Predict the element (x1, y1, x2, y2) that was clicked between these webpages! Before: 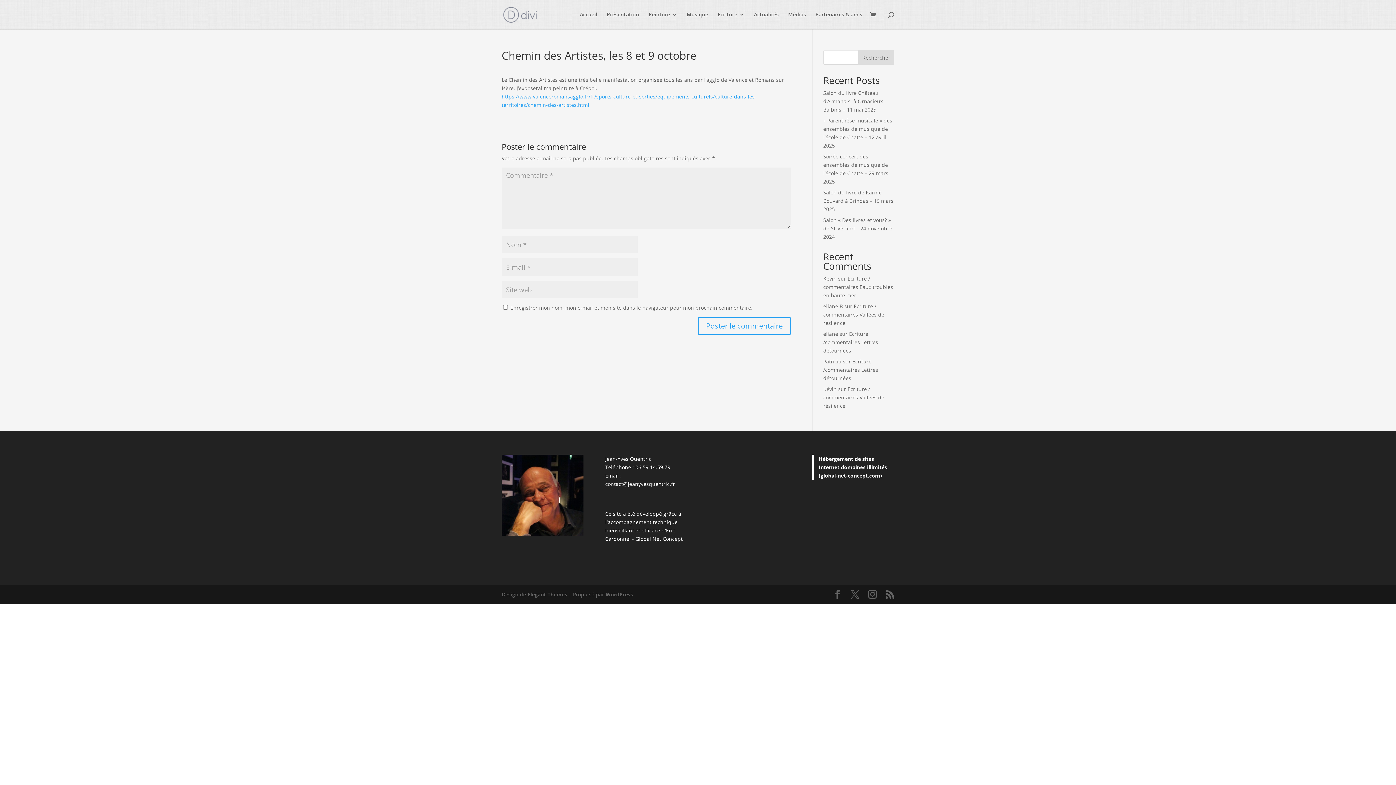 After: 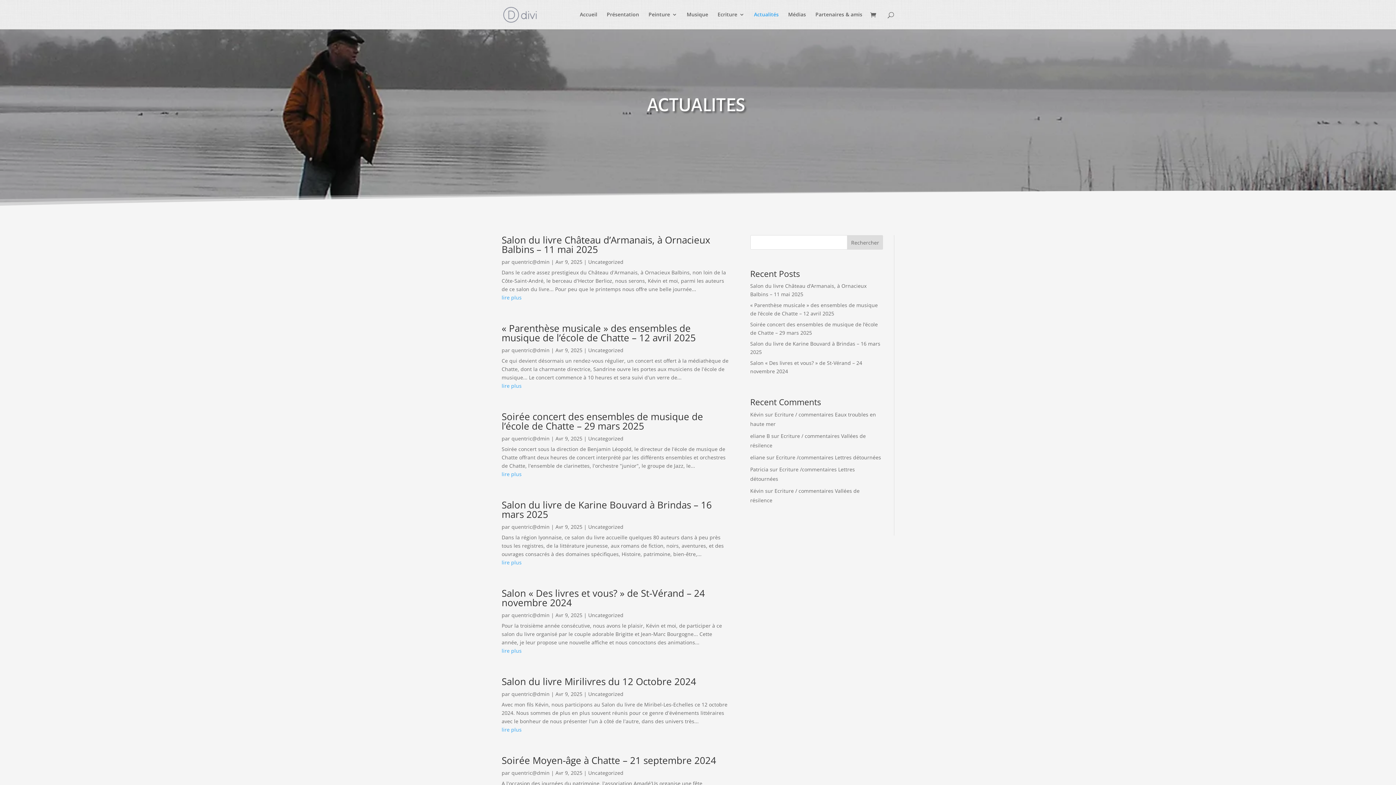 Action: bbox: (754, 12, 778, 29) label: Actualités